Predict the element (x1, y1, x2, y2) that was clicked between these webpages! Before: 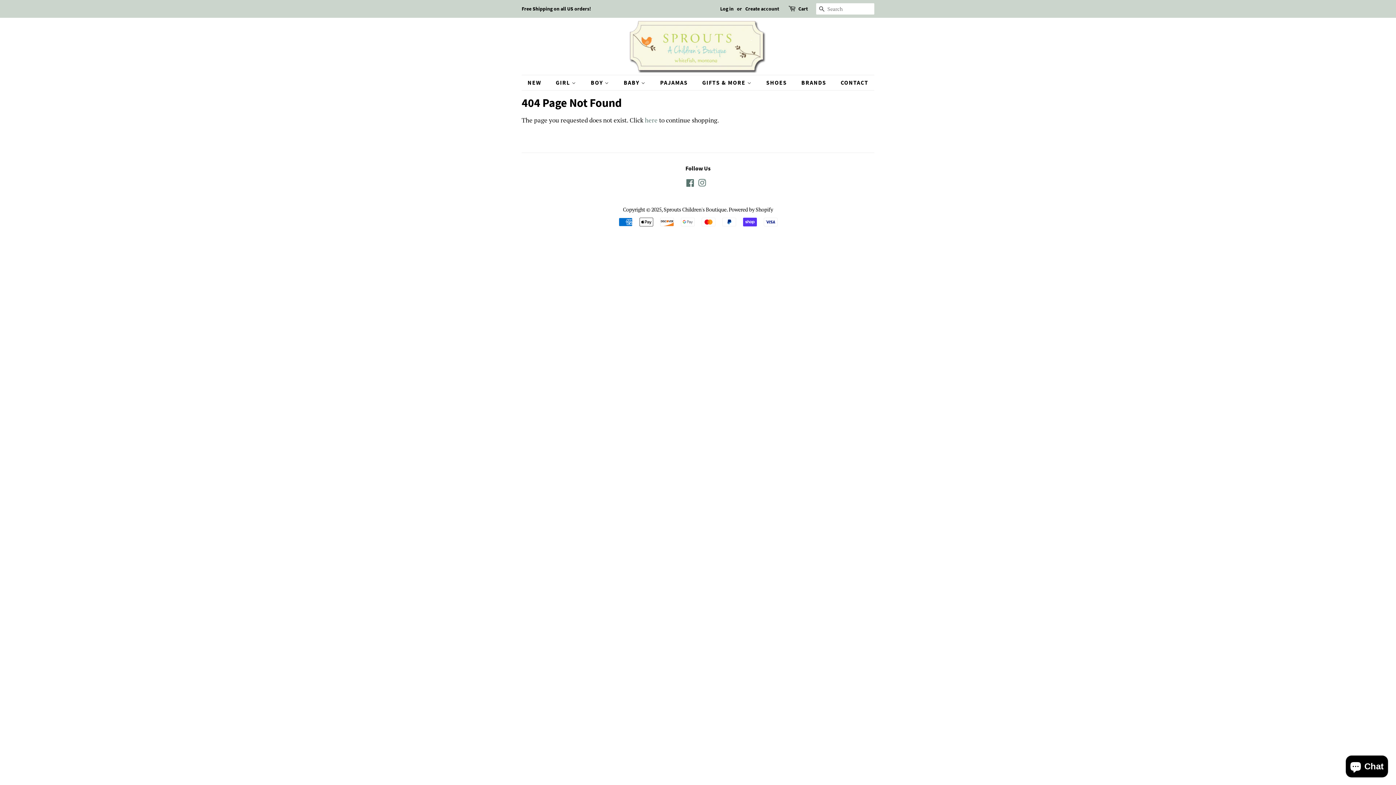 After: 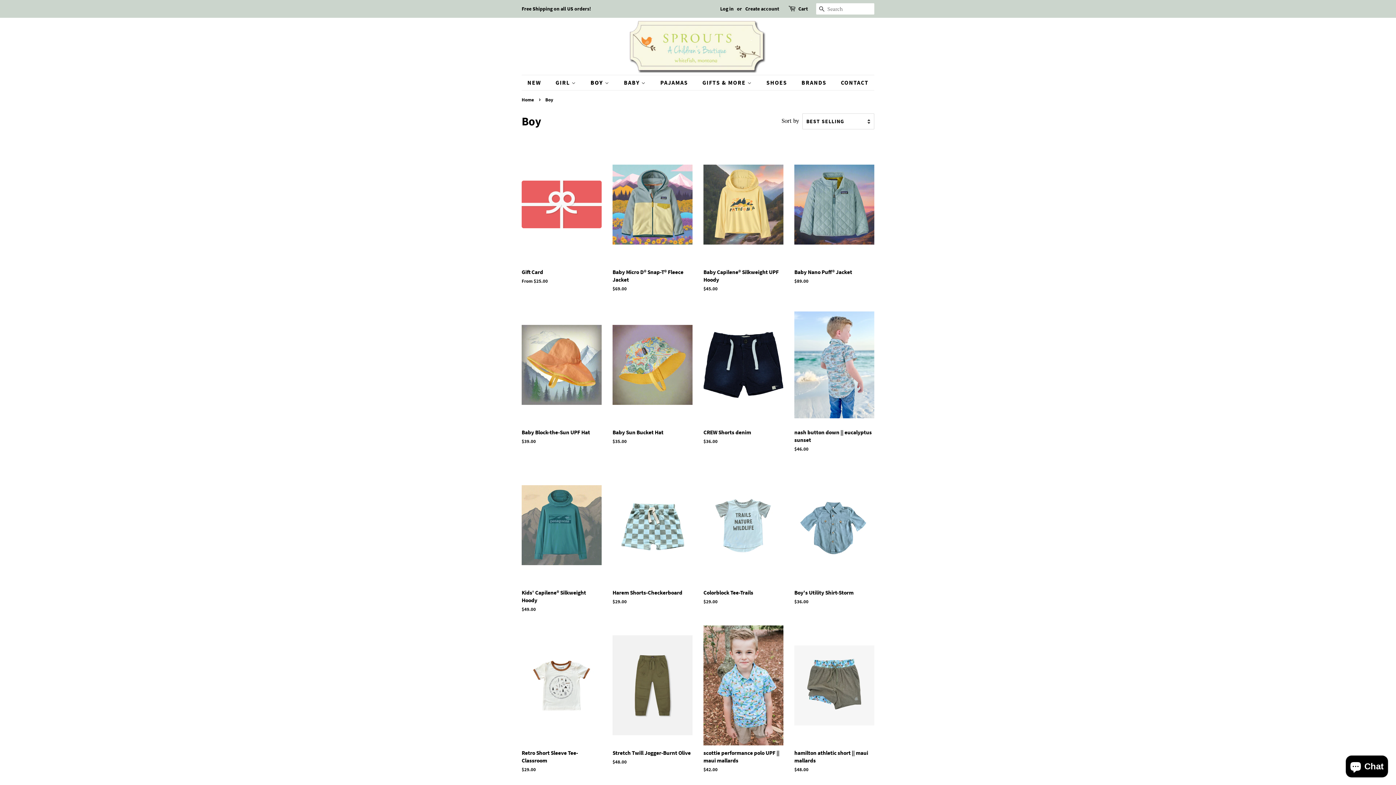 Action: bbox: (585, 75, 616, 90) label: BOY 